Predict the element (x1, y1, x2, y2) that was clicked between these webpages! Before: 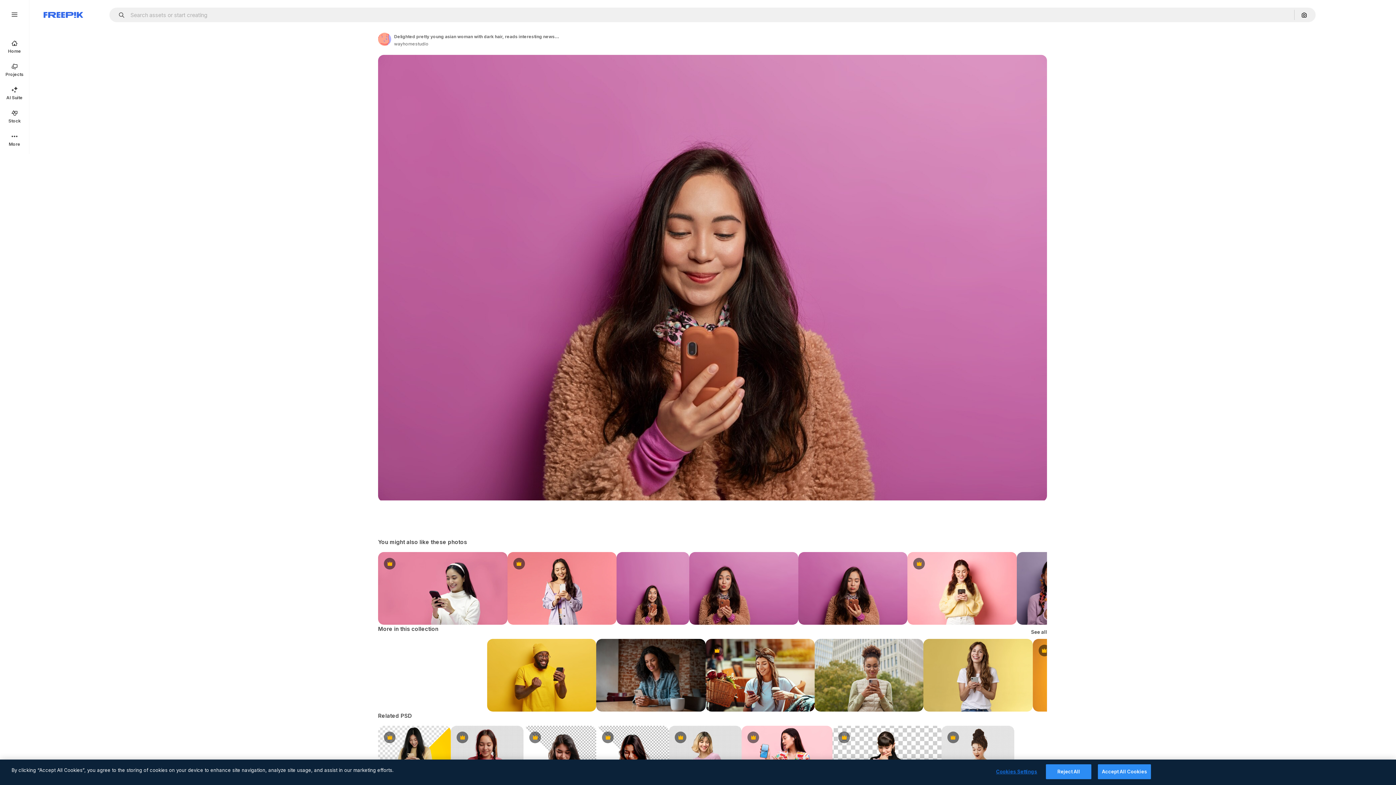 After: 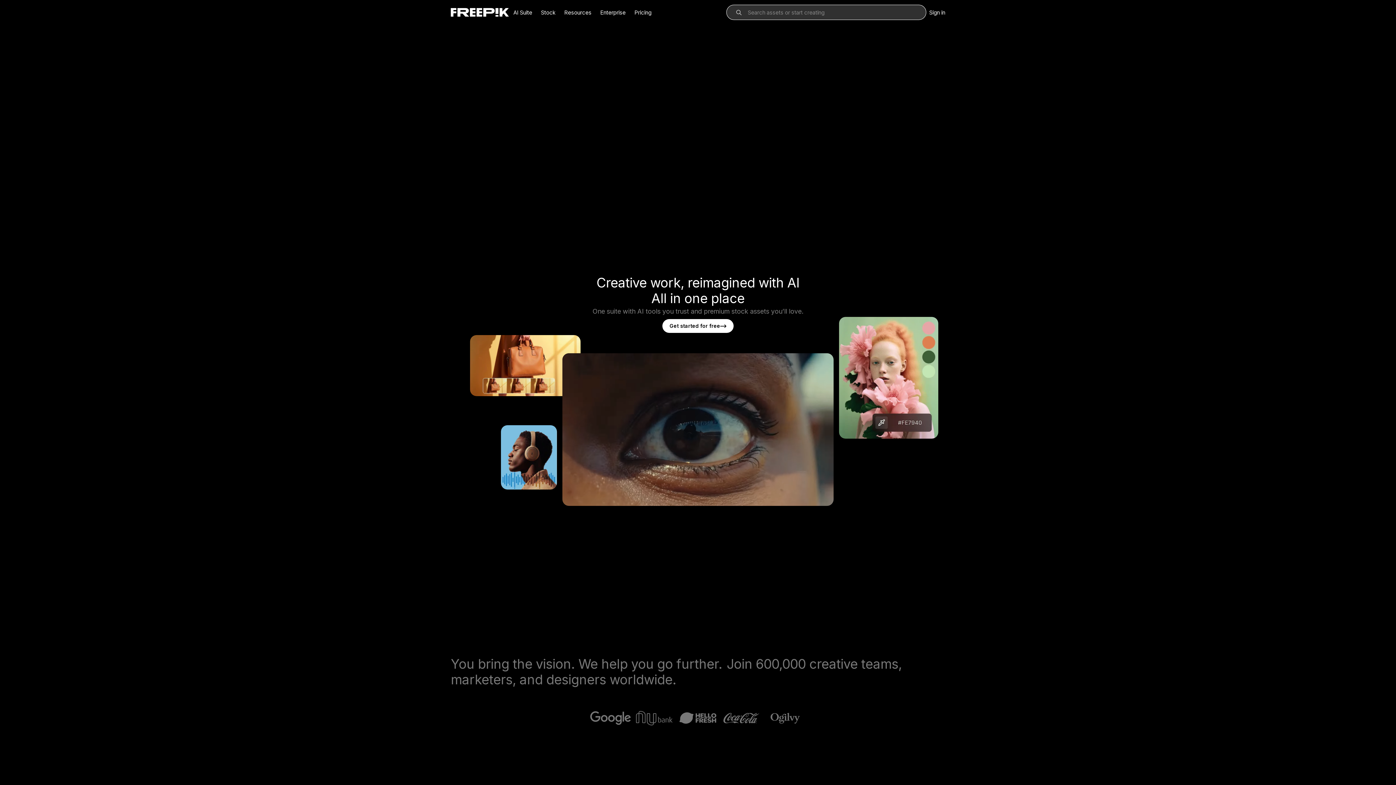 Action: label: Home bbox: (0, 34, 29, 58)